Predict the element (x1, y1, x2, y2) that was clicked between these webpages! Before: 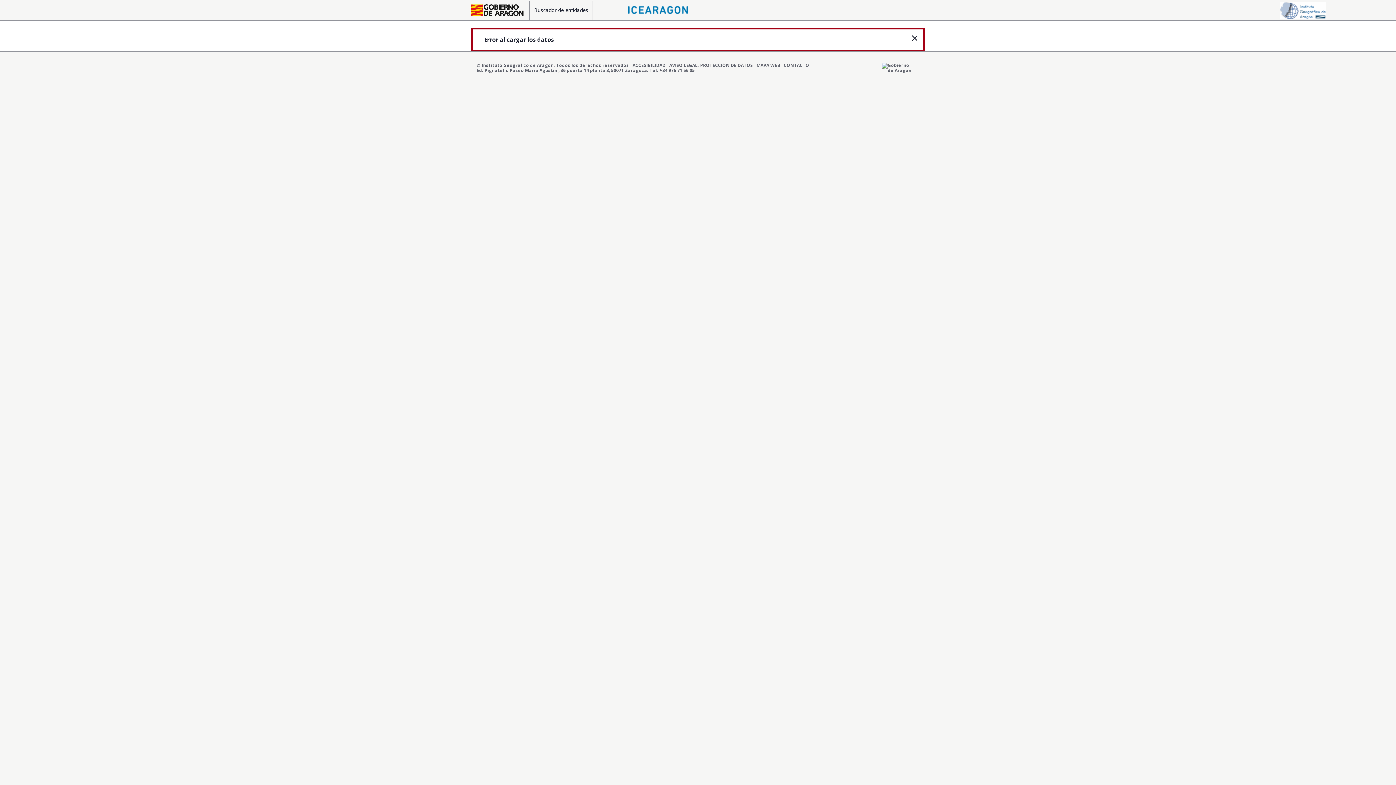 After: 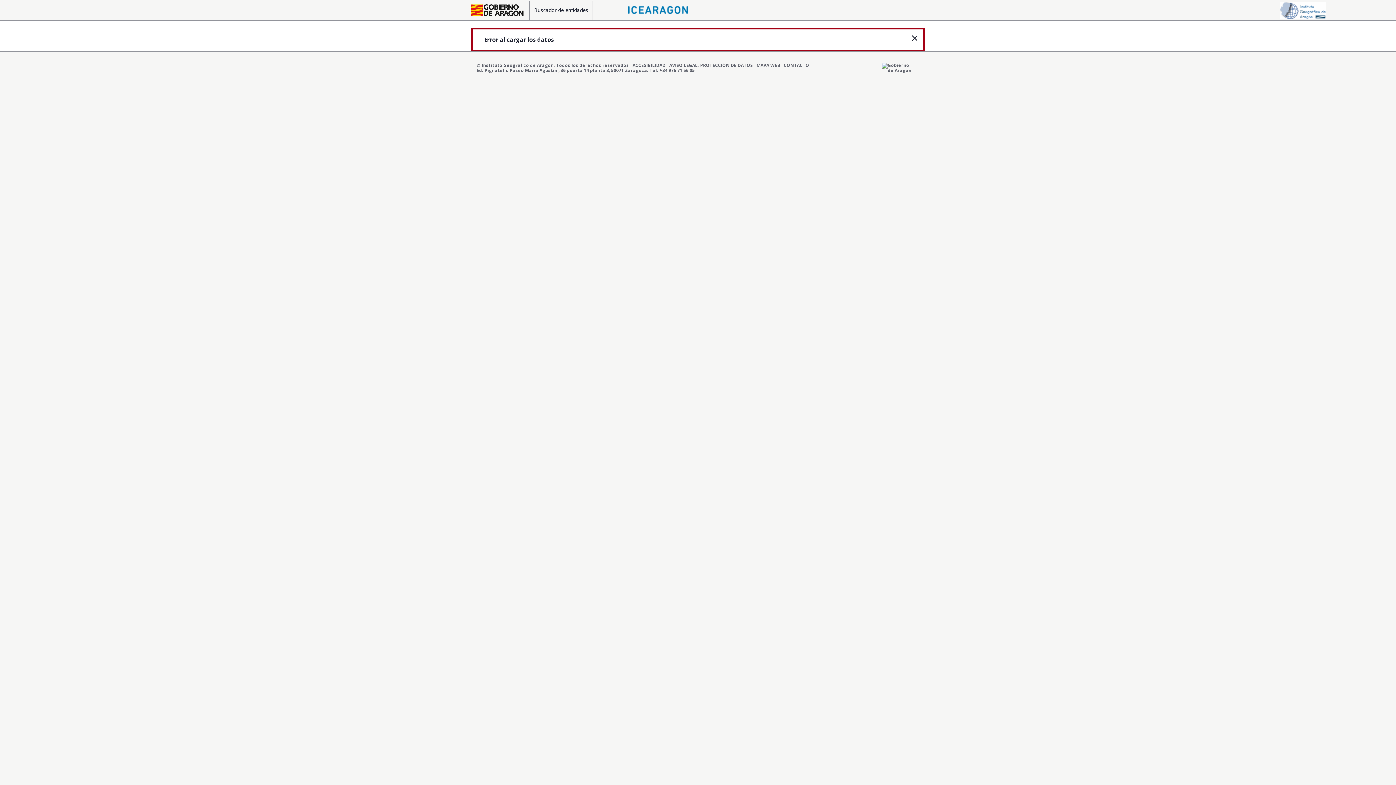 Action: label: +34 976 71 56 05 bbox: (659, 67, 694, 73)